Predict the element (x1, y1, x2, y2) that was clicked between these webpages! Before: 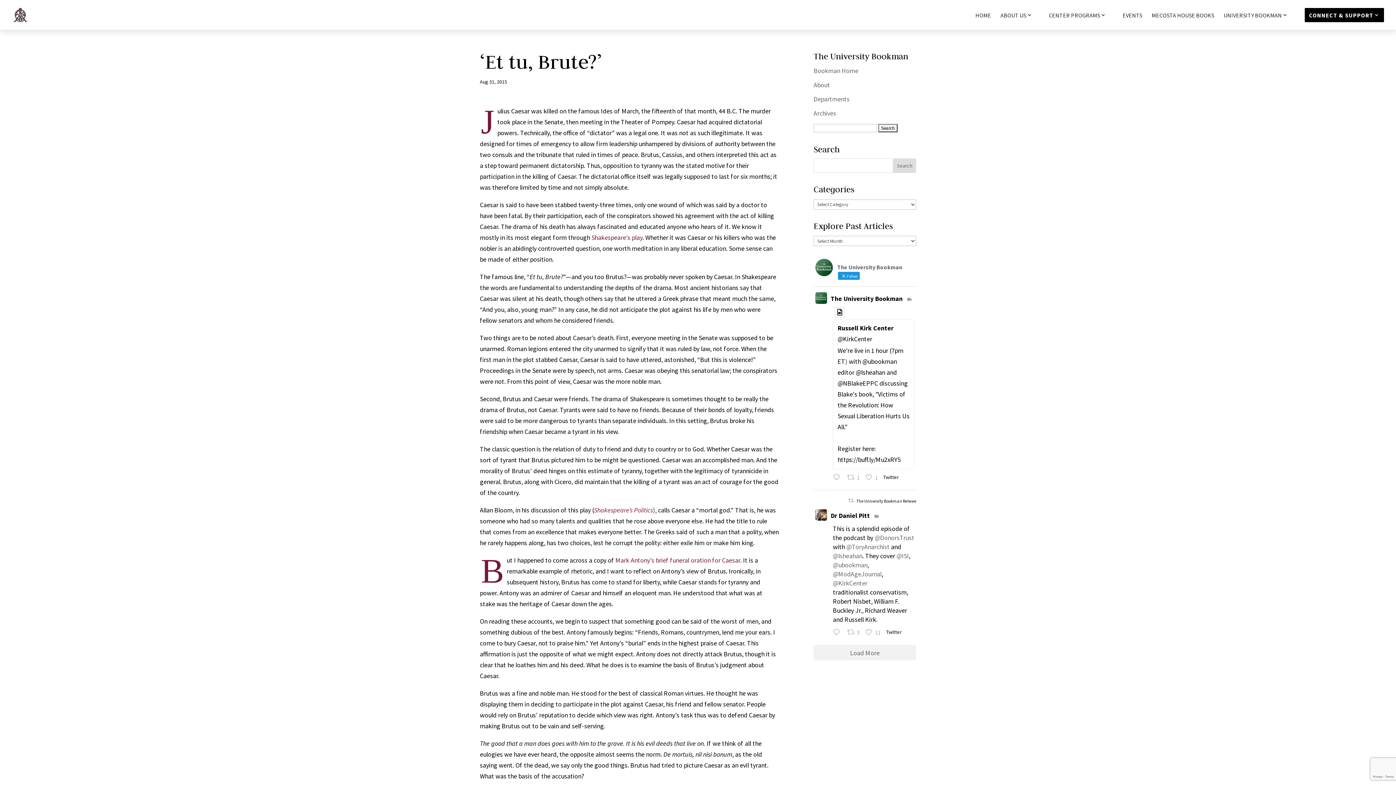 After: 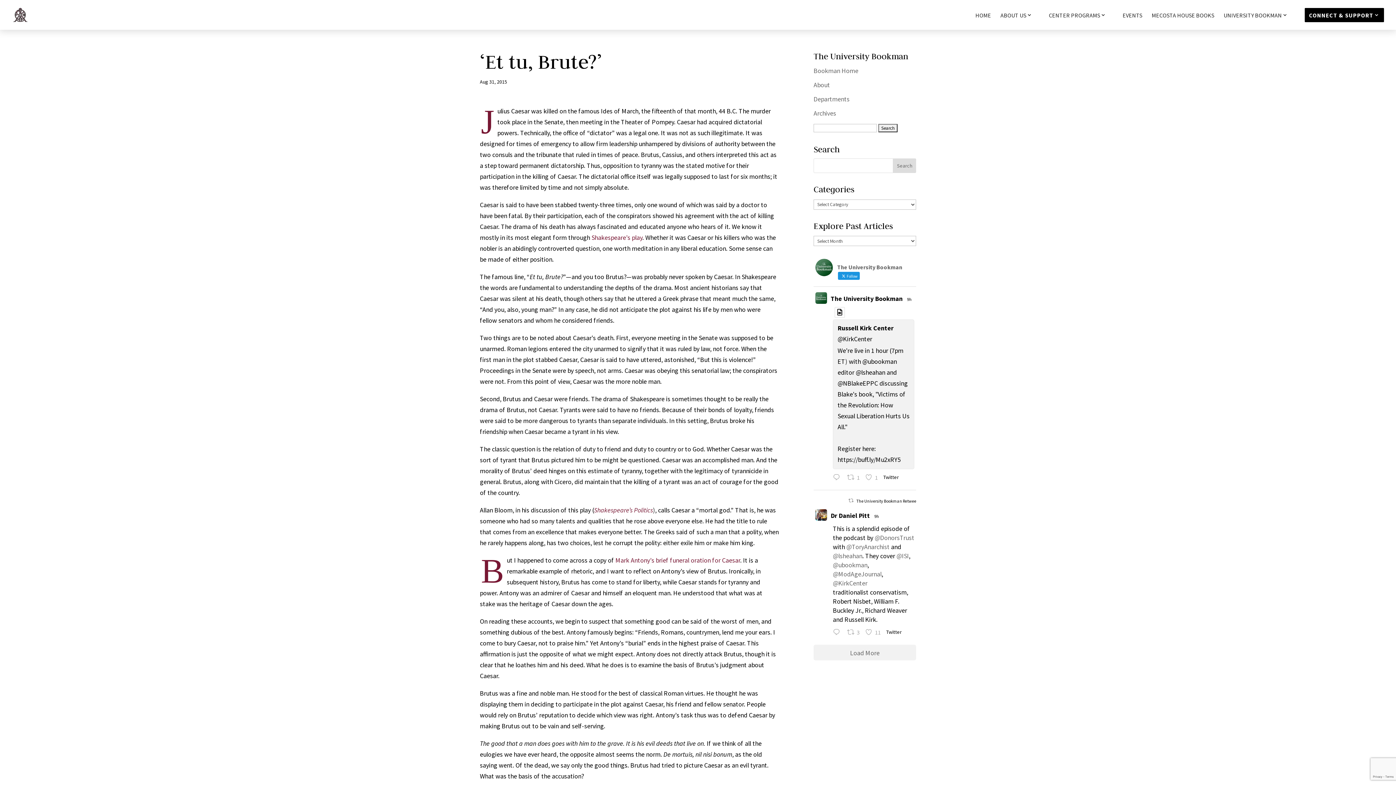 Action: bbox: (833, 319, 914, 469) label: Russell Kirk Center @KirkCenter

We're live in 1 hour (7pm ET) with @ubookman editor @lsheahan and @NBlakeEPPC discussing Blake's book, "Victims of the Revolution: How Sexual Liberation Hurts Us All."

Register here: https://buff.ly/Mu2xRY5